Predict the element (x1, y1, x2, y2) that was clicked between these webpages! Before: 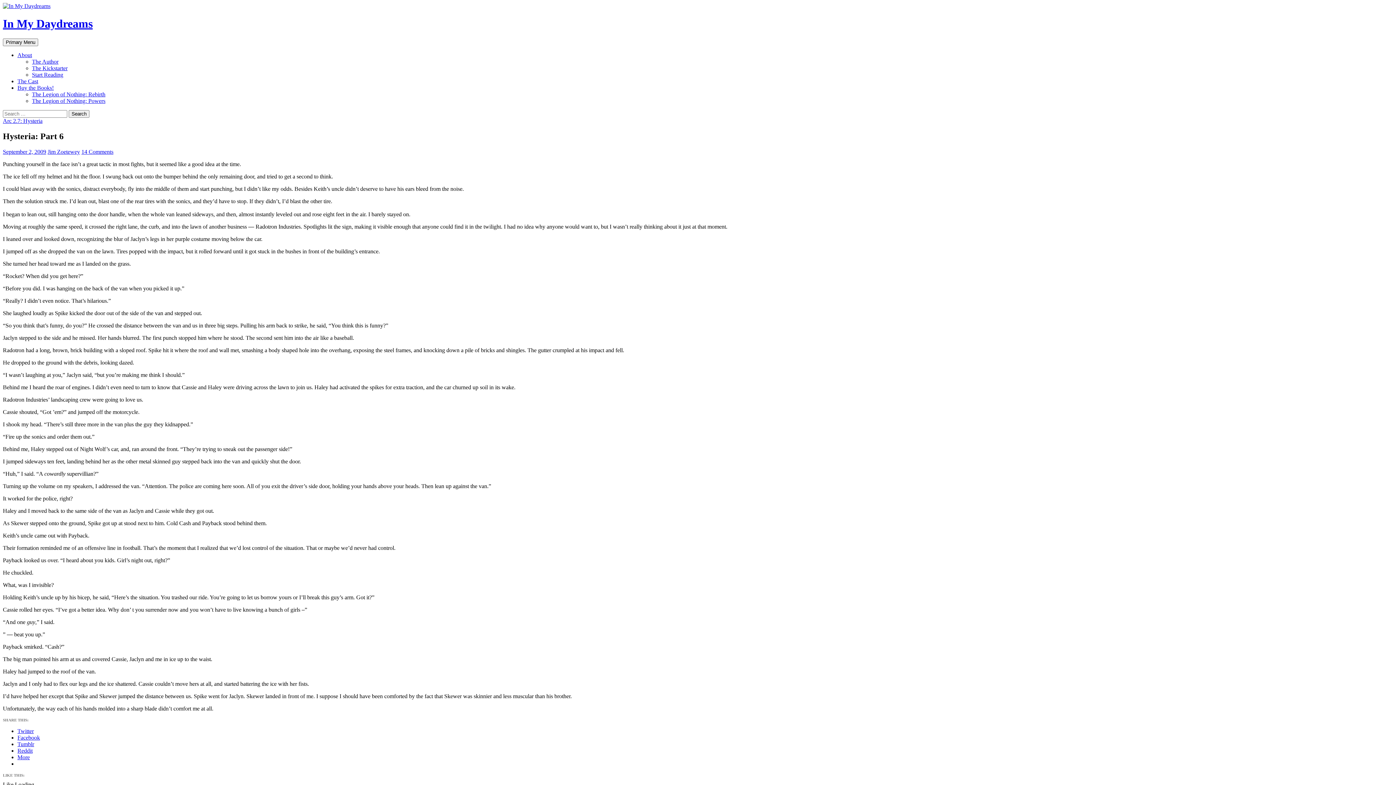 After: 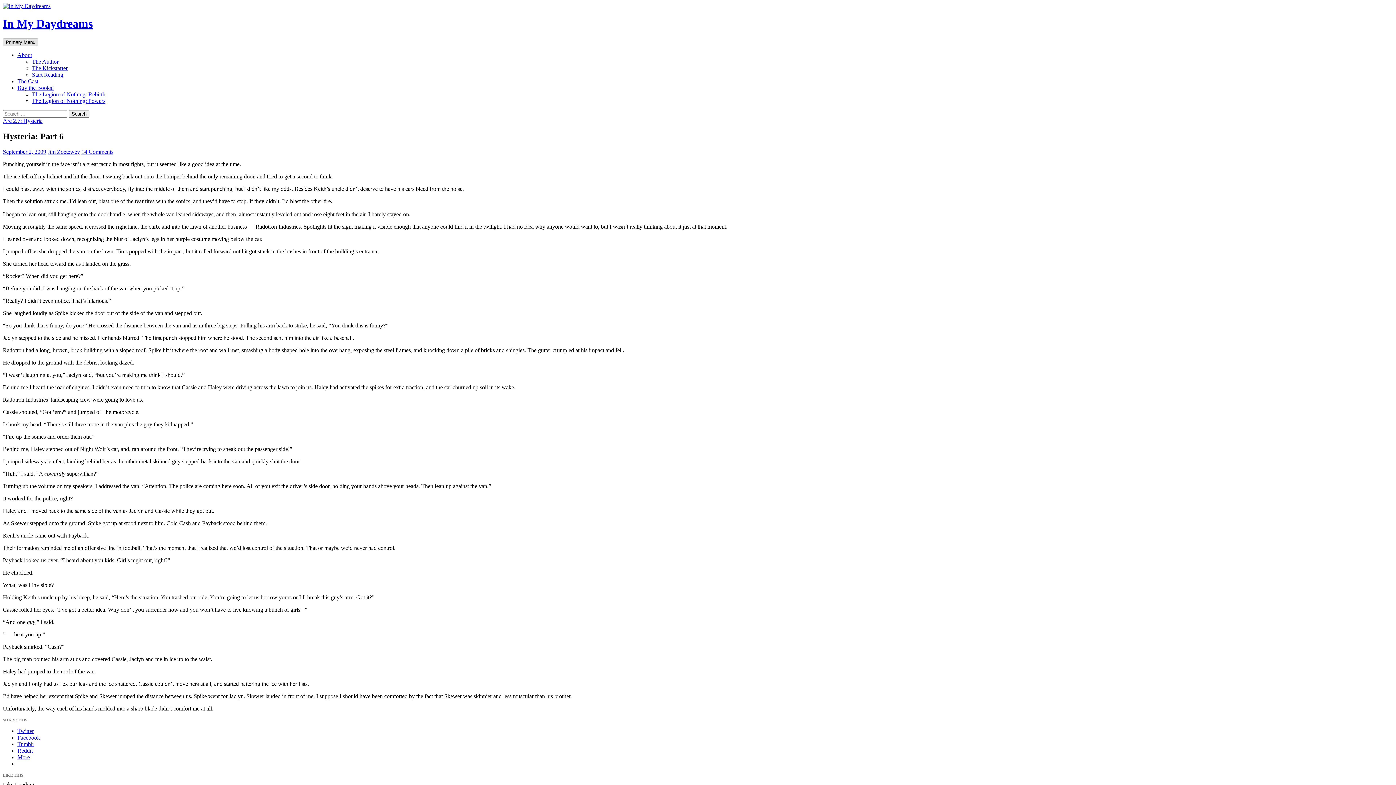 Action: bbox: (2, 38, 38, 46) label: Primary Menu